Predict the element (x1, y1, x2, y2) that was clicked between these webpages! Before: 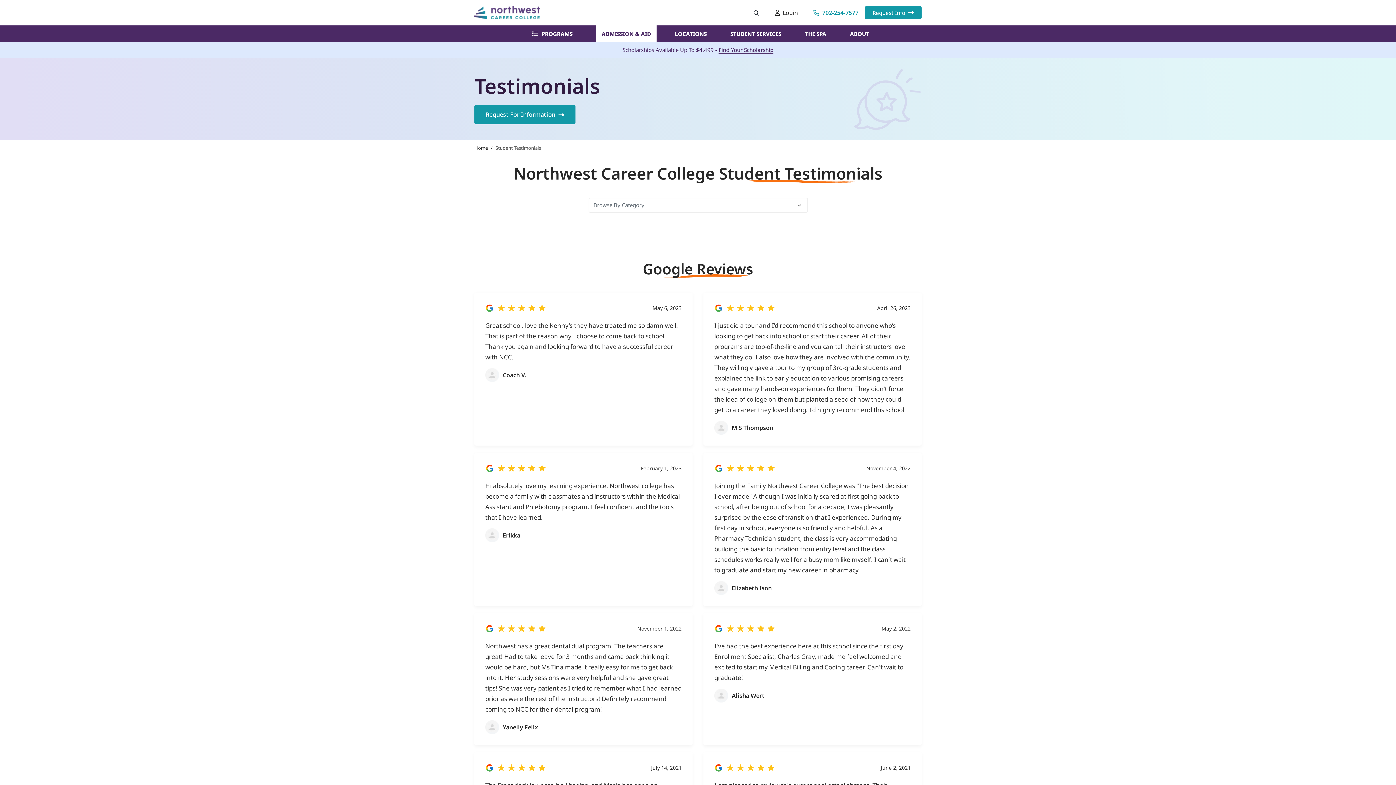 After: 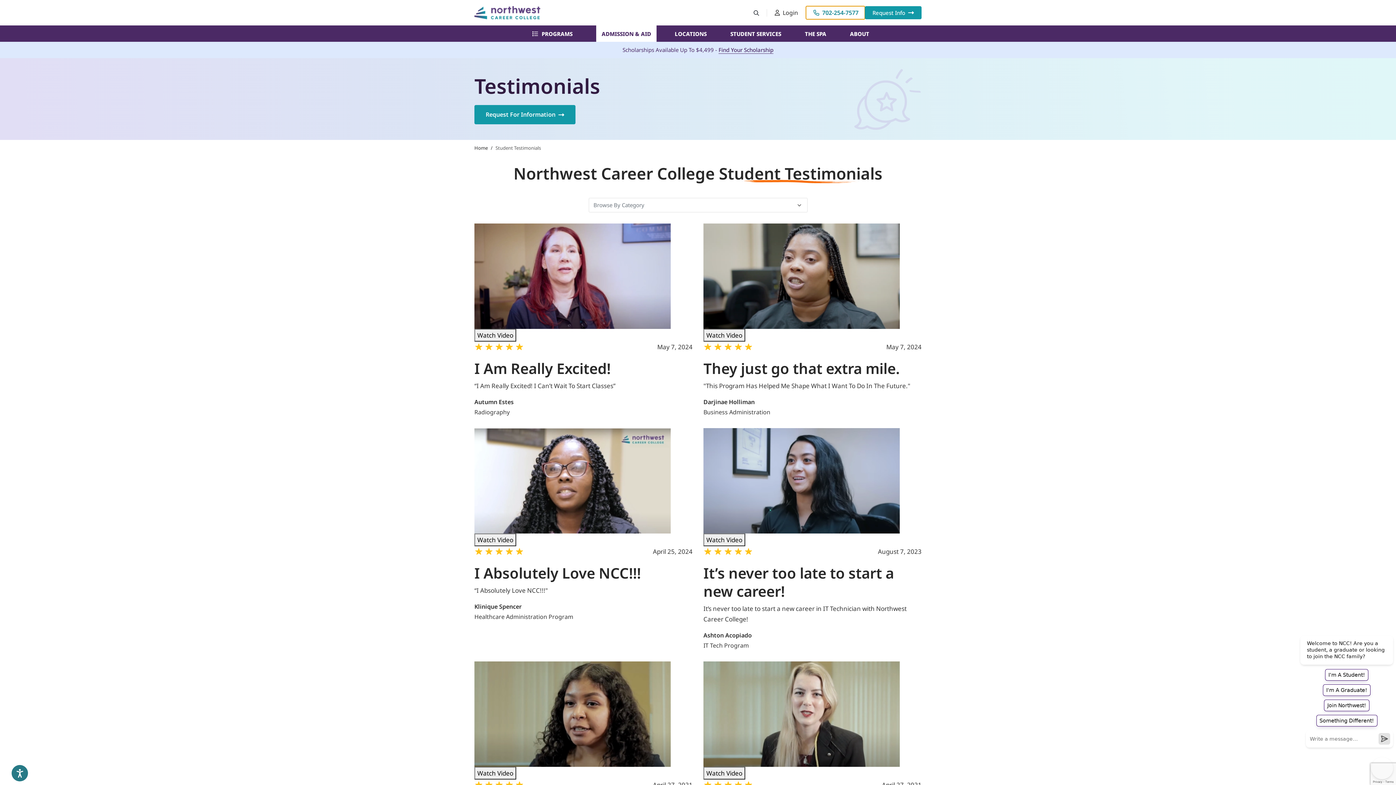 Action: bbox: (806, 6, 865, 19) label: 702-254-7577